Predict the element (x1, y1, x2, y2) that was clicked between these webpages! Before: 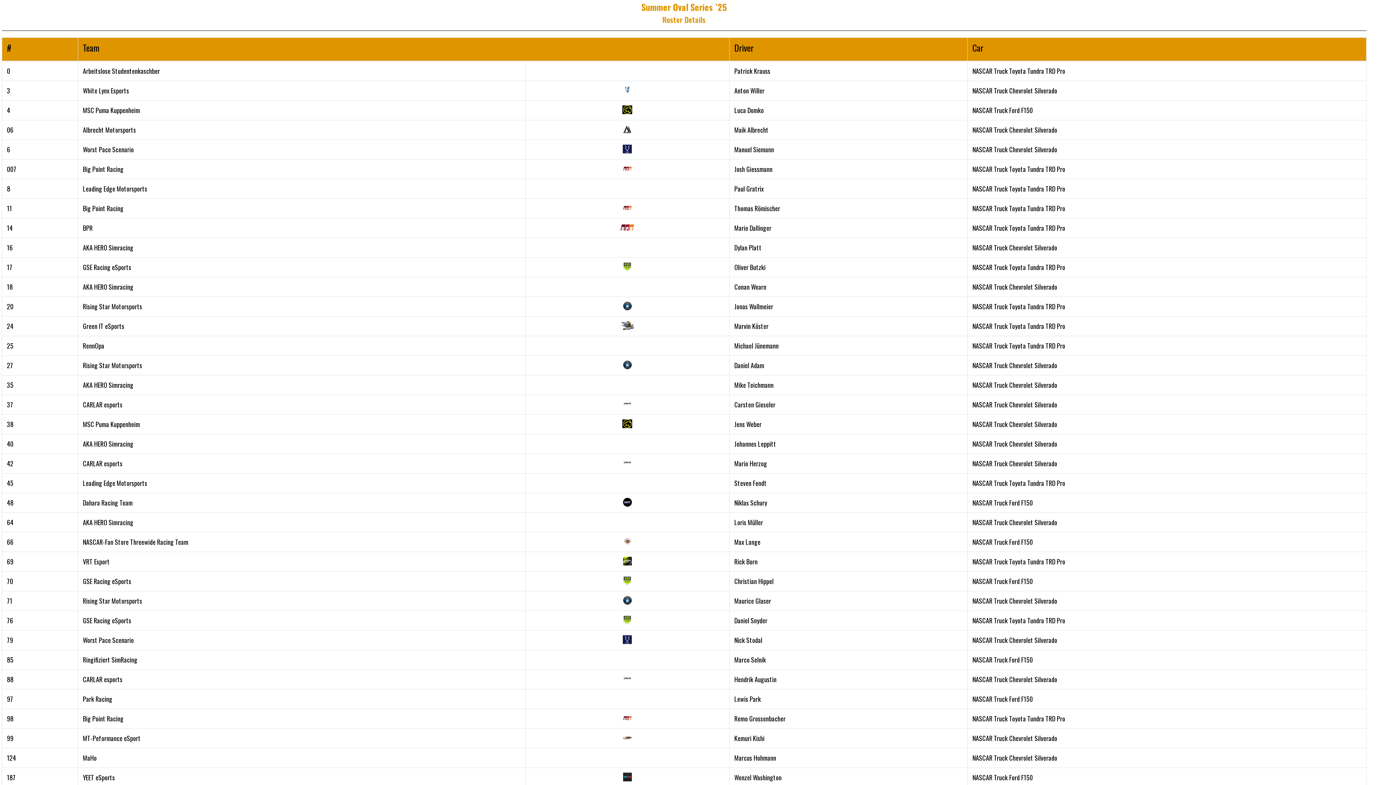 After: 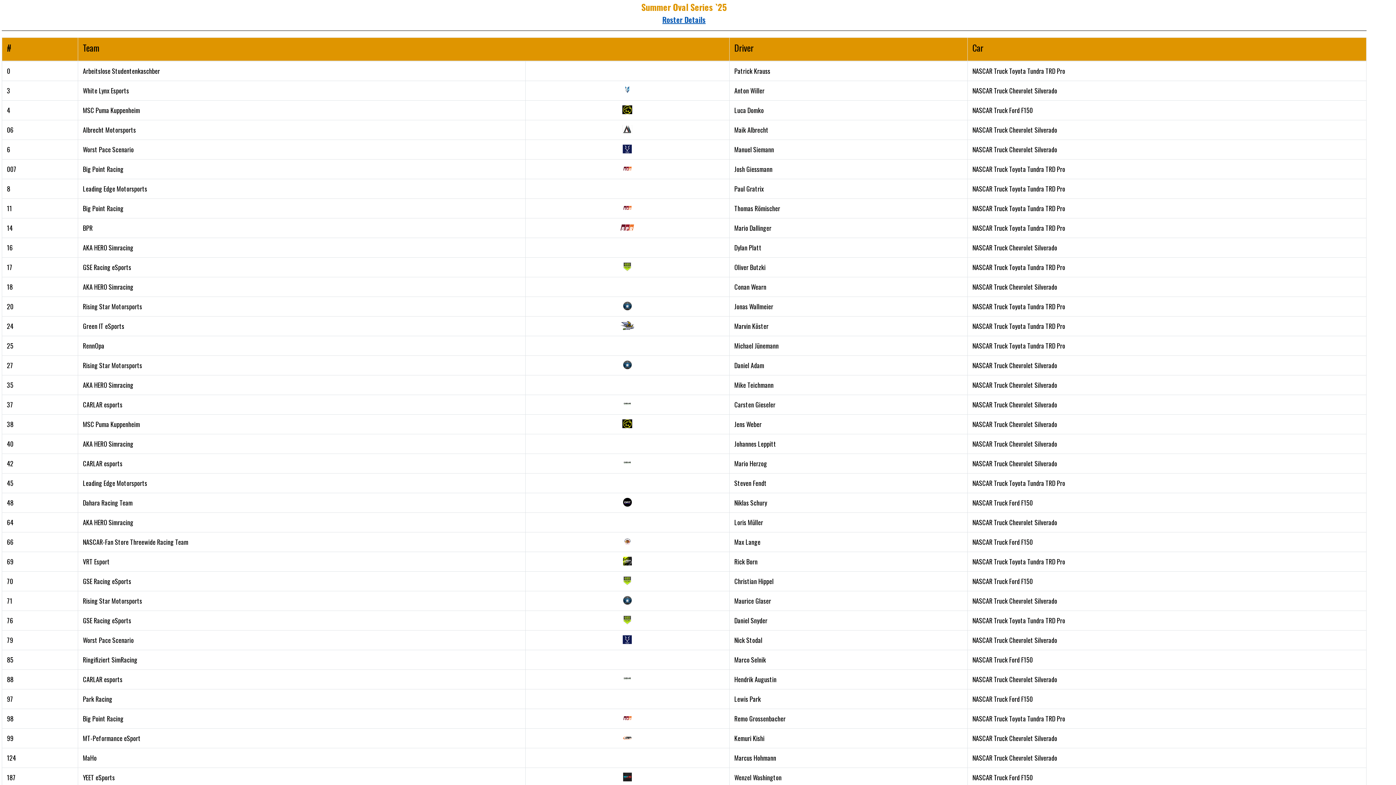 Action: bbox: (662, 14, 705, 24) label: Roster Details